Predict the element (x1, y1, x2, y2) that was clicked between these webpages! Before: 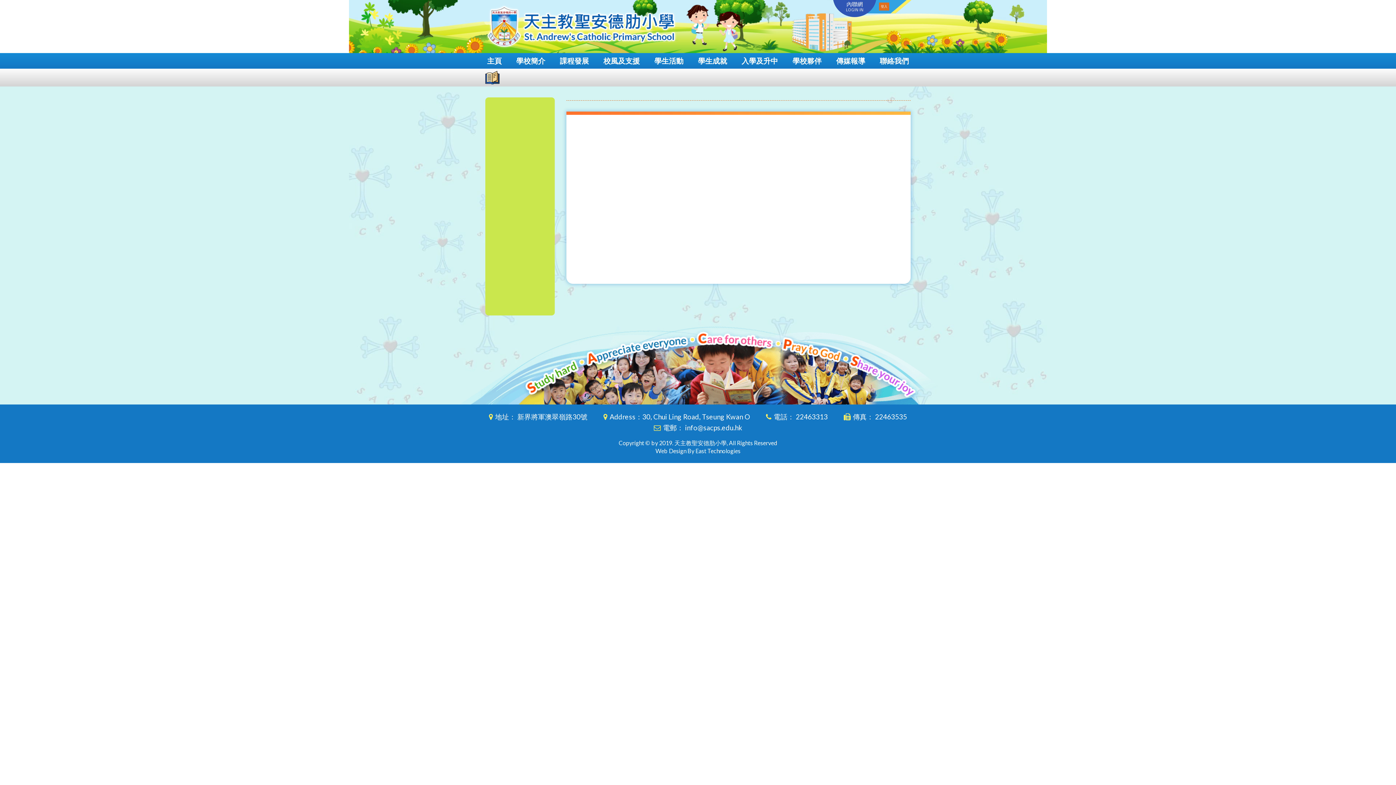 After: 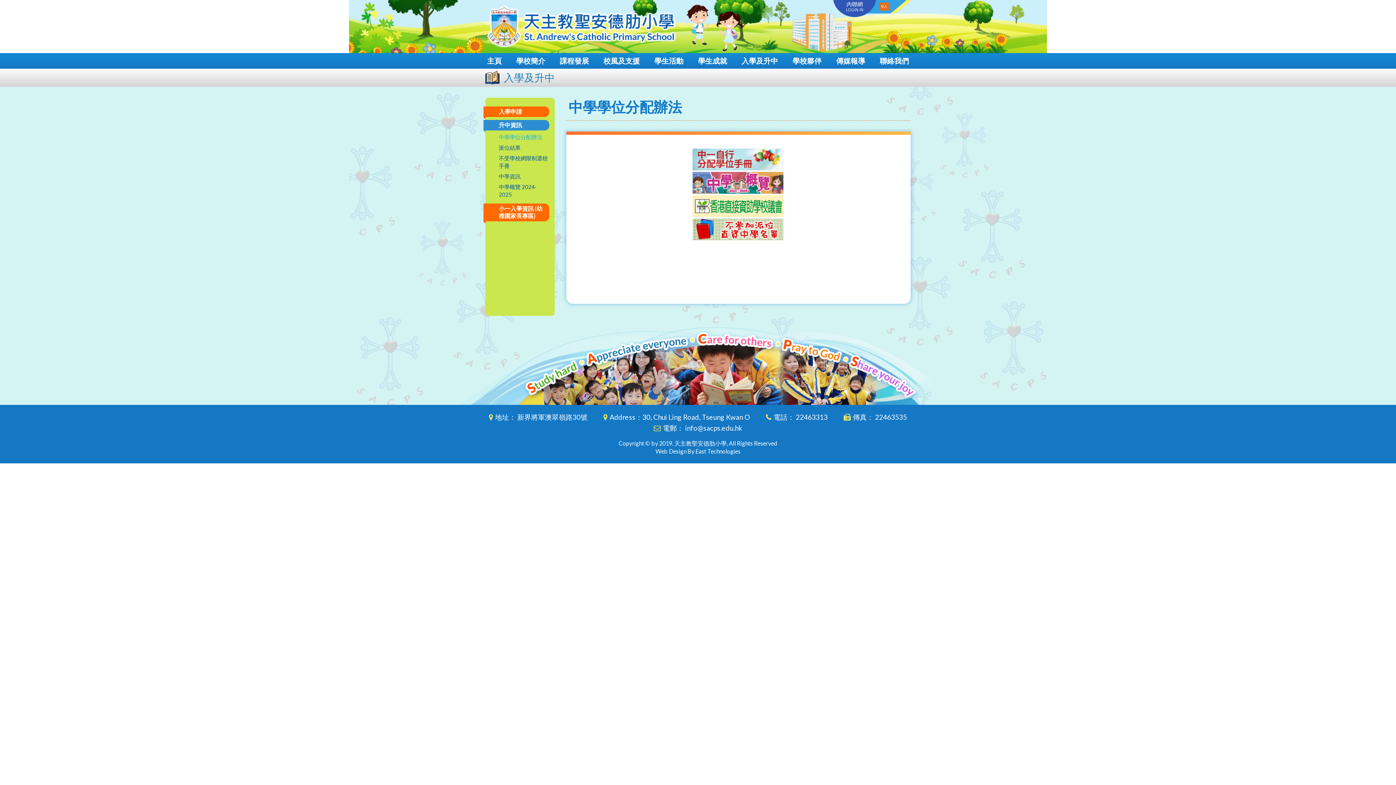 Action: label: 入學及升中 bbox: (734, 53, 785, 68)